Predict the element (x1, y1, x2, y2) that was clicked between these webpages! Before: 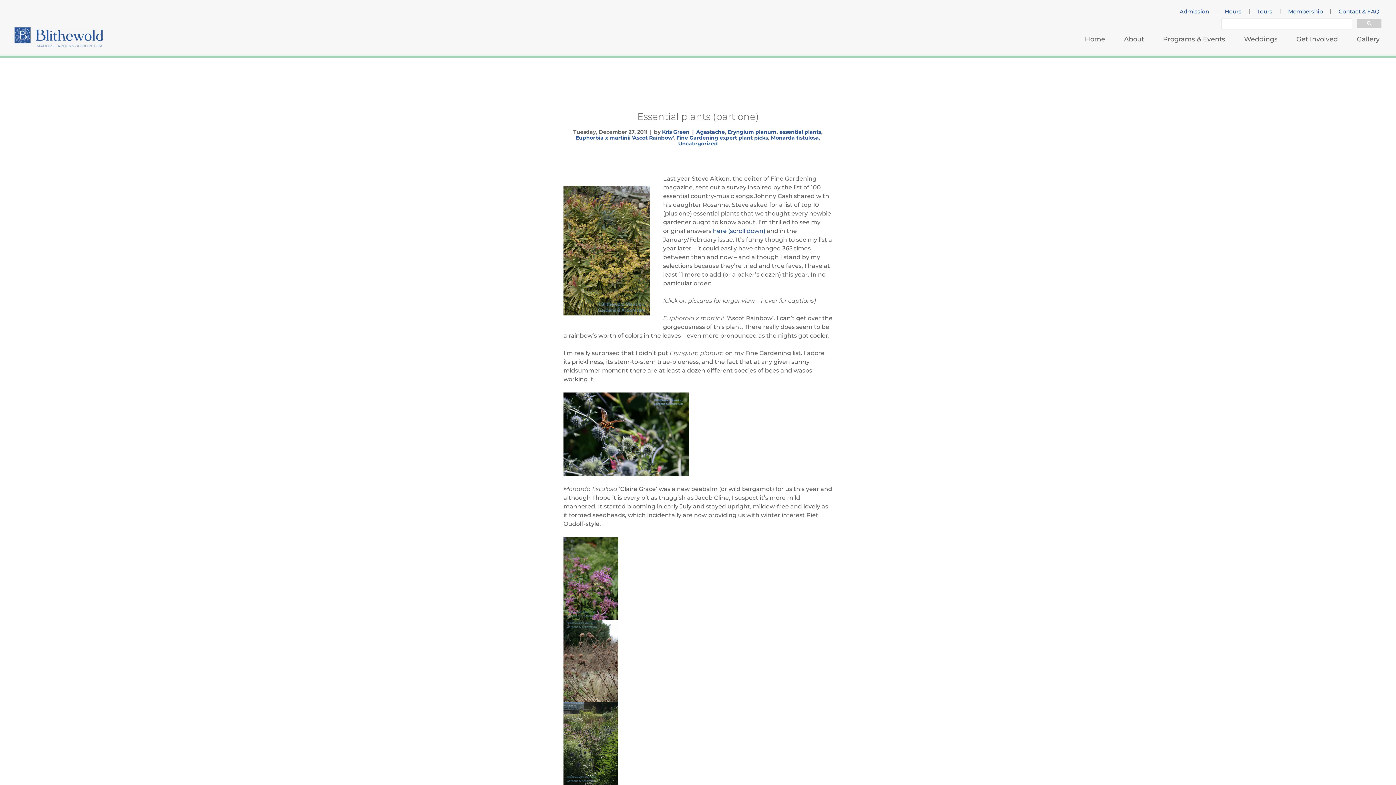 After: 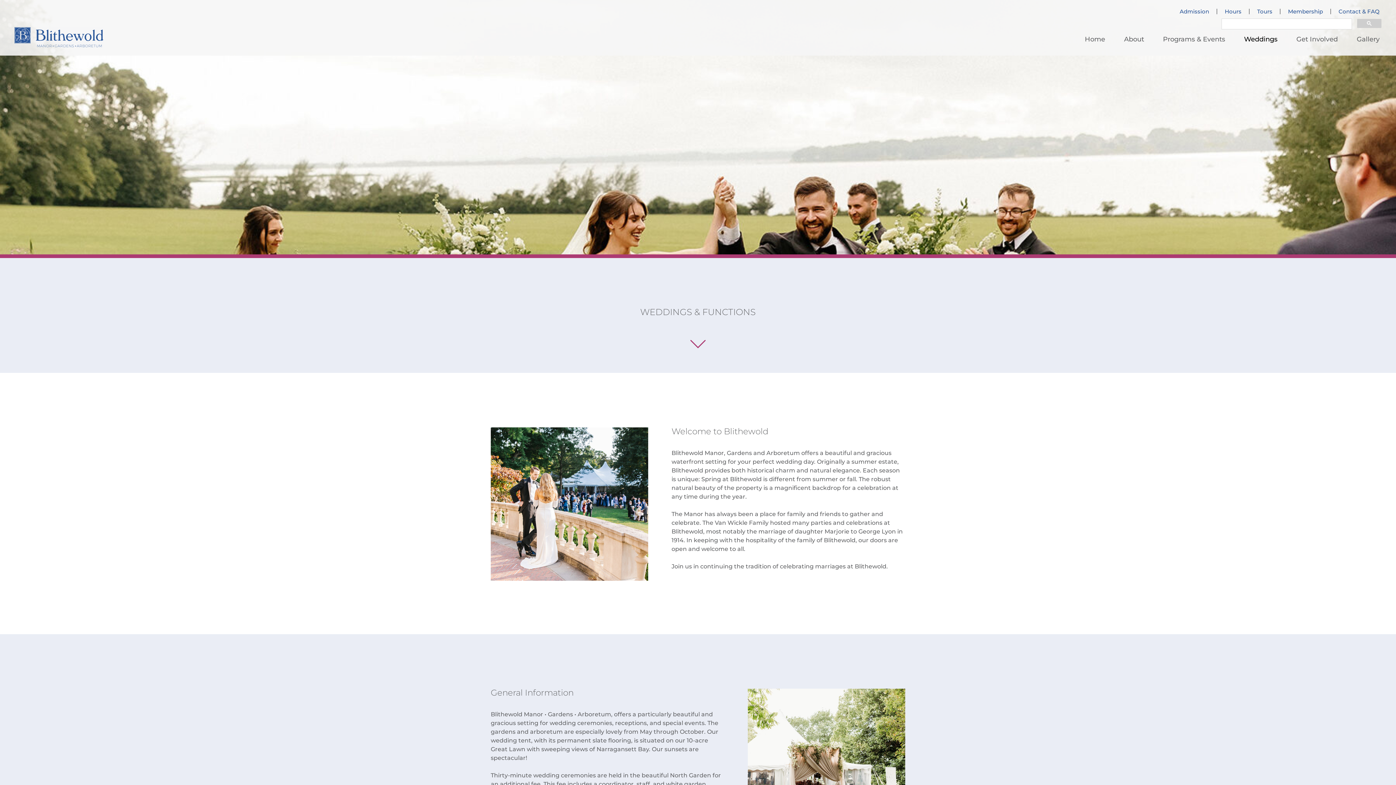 Action: bbox: (1244, 35, 1277, 43) label: Weddings